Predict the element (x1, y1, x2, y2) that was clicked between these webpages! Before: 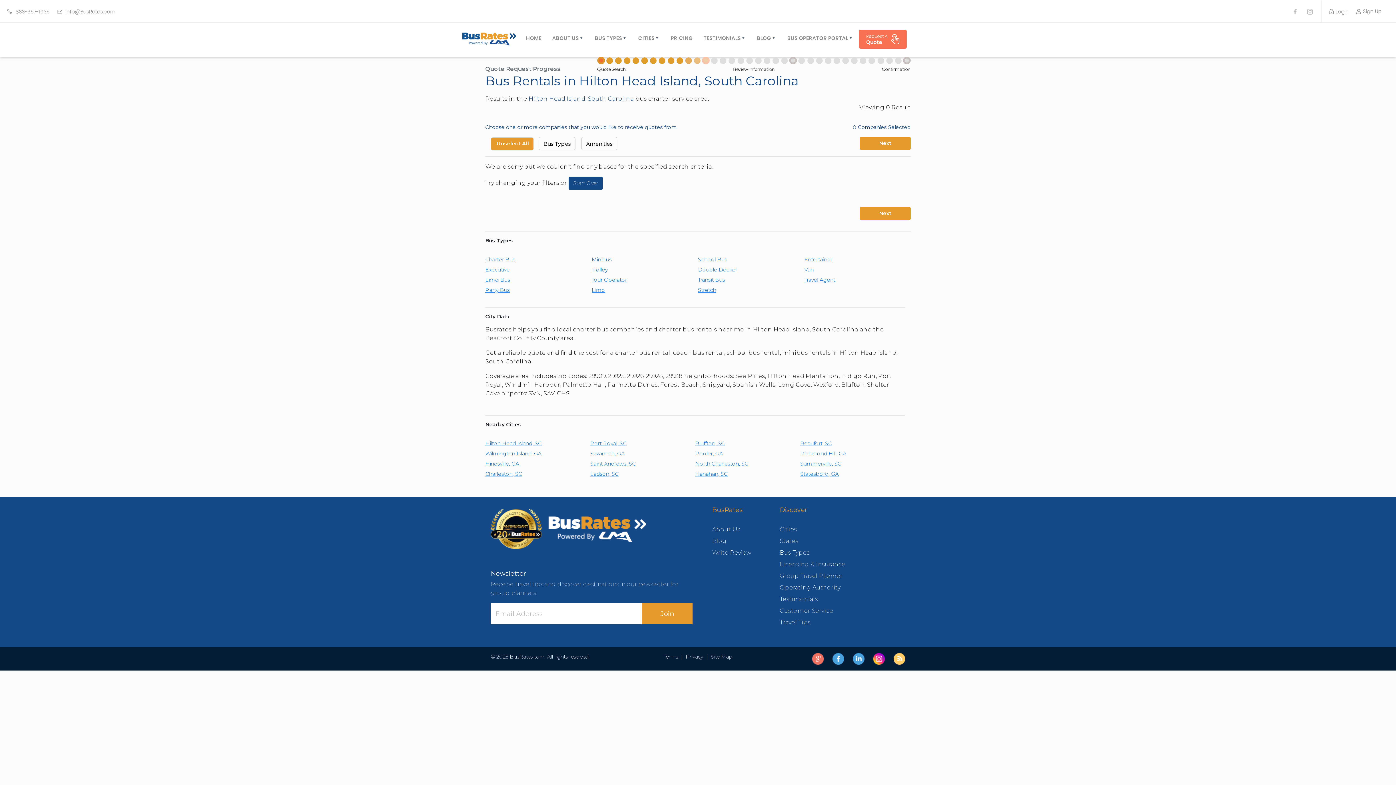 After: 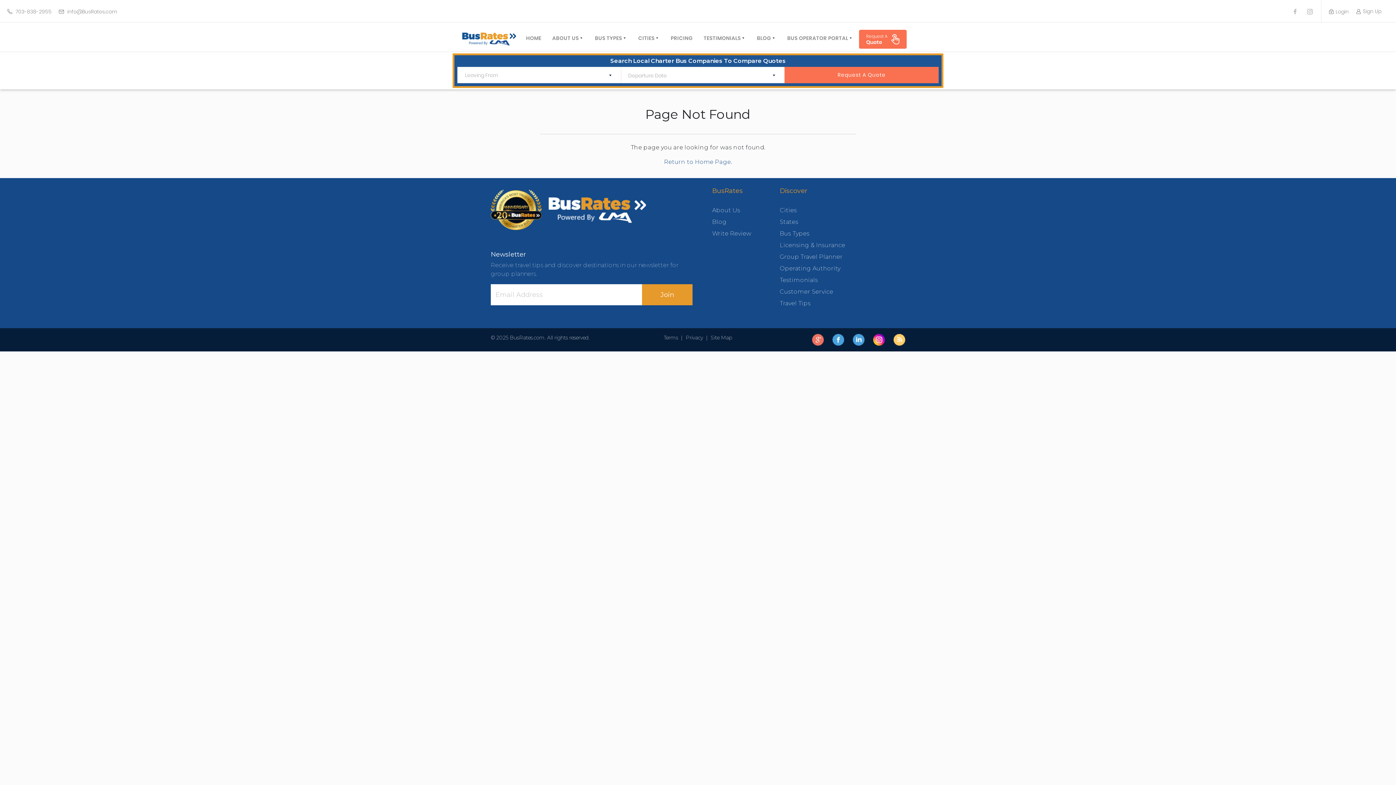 Action: bbox: (780, 583, 864, 595) label: Operating Authority